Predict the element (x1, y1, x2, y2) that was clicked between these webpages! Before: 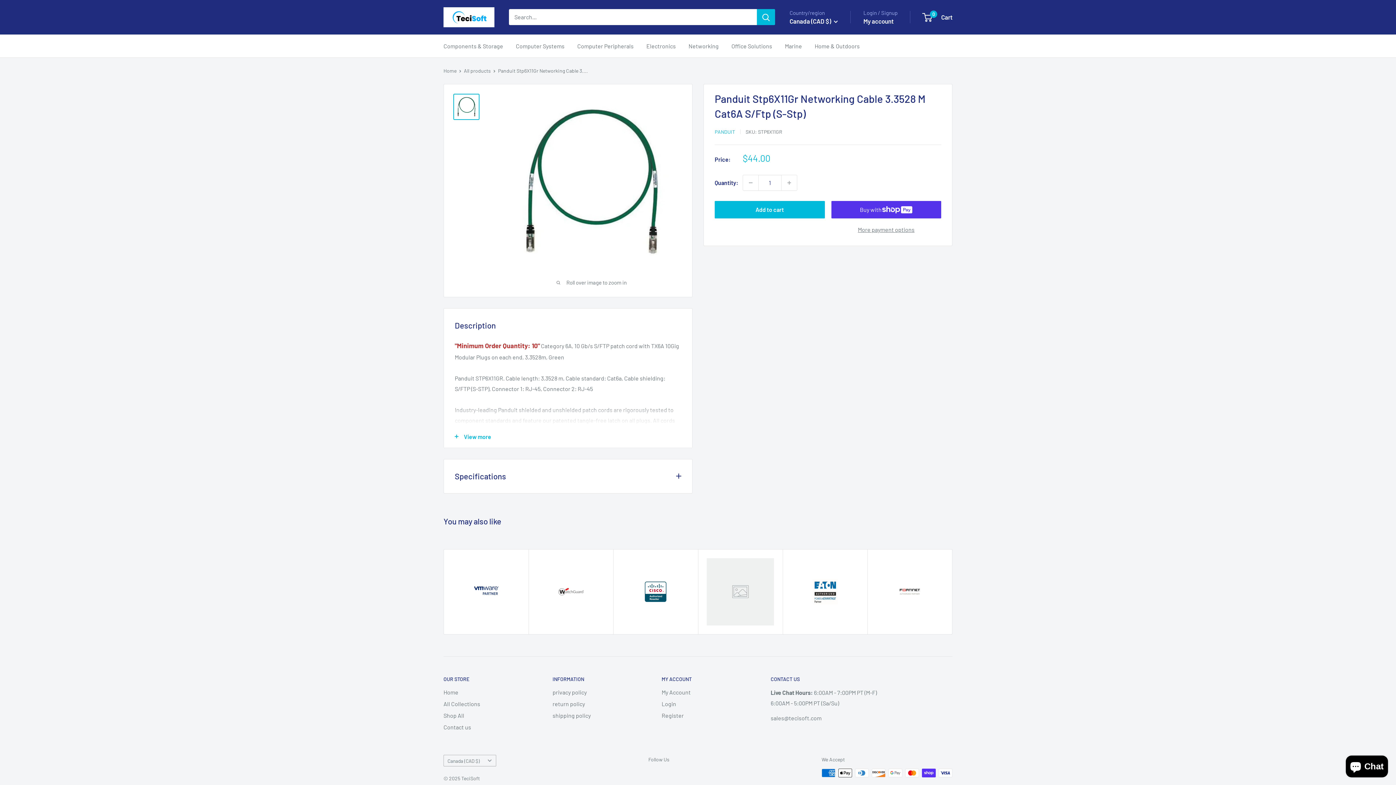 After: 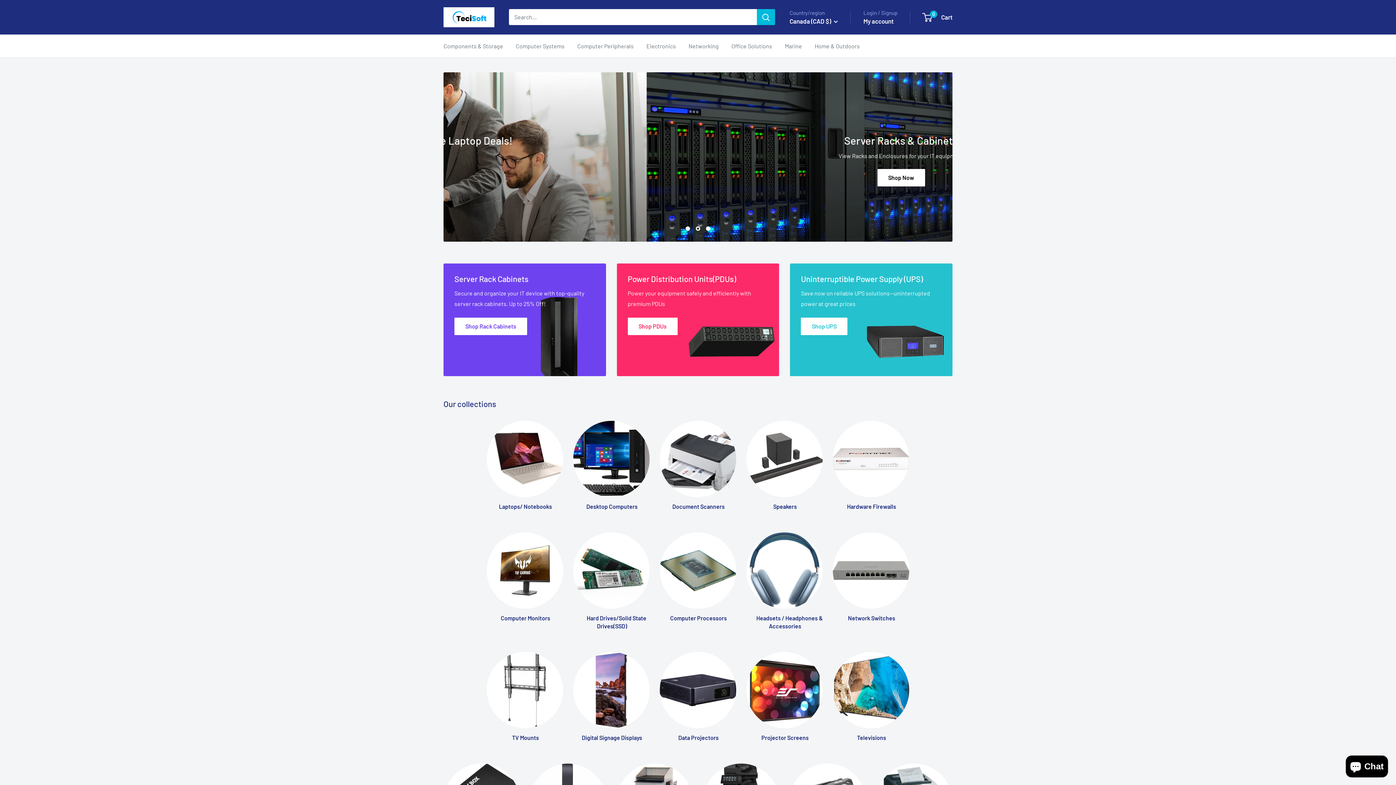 Action: bbox: (577, 40, 633, 51) label: Computer Peripherals